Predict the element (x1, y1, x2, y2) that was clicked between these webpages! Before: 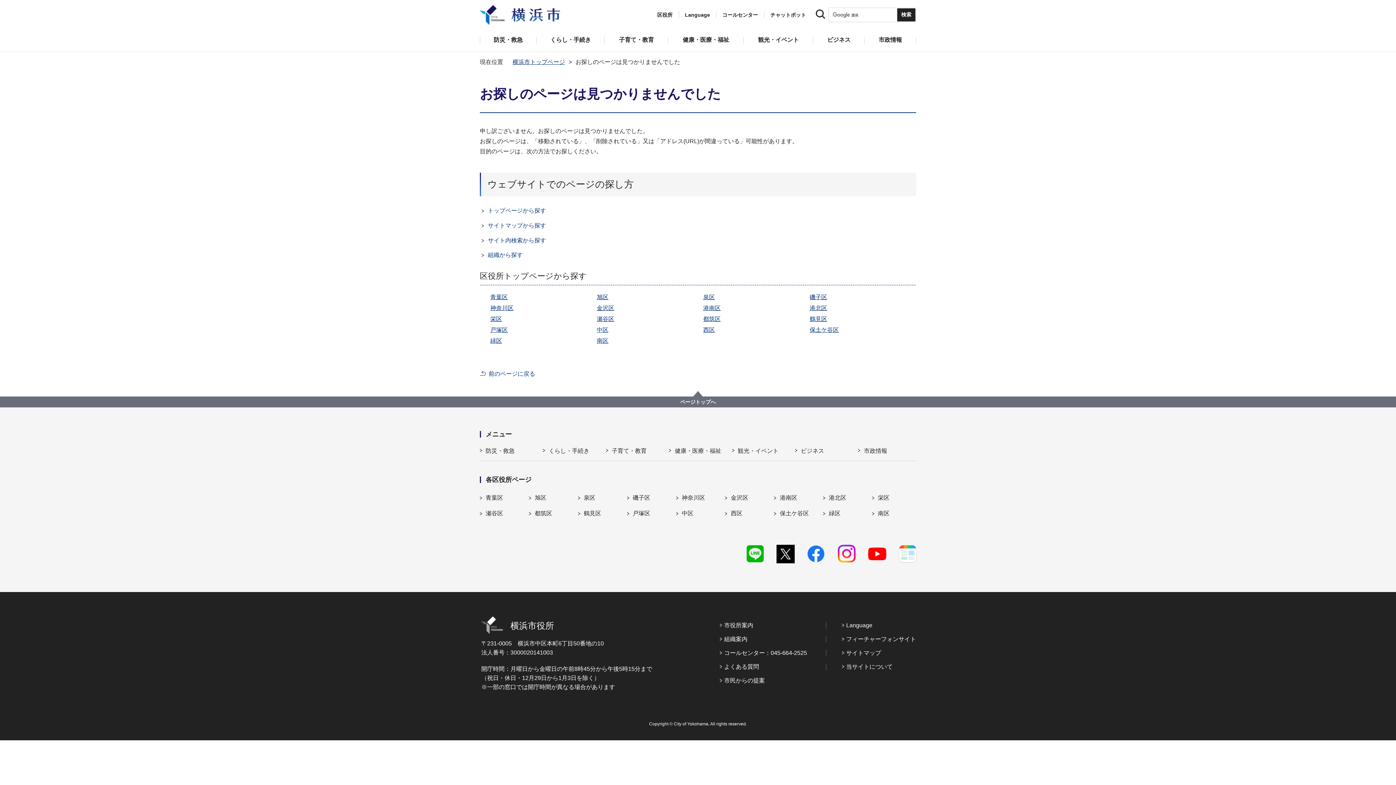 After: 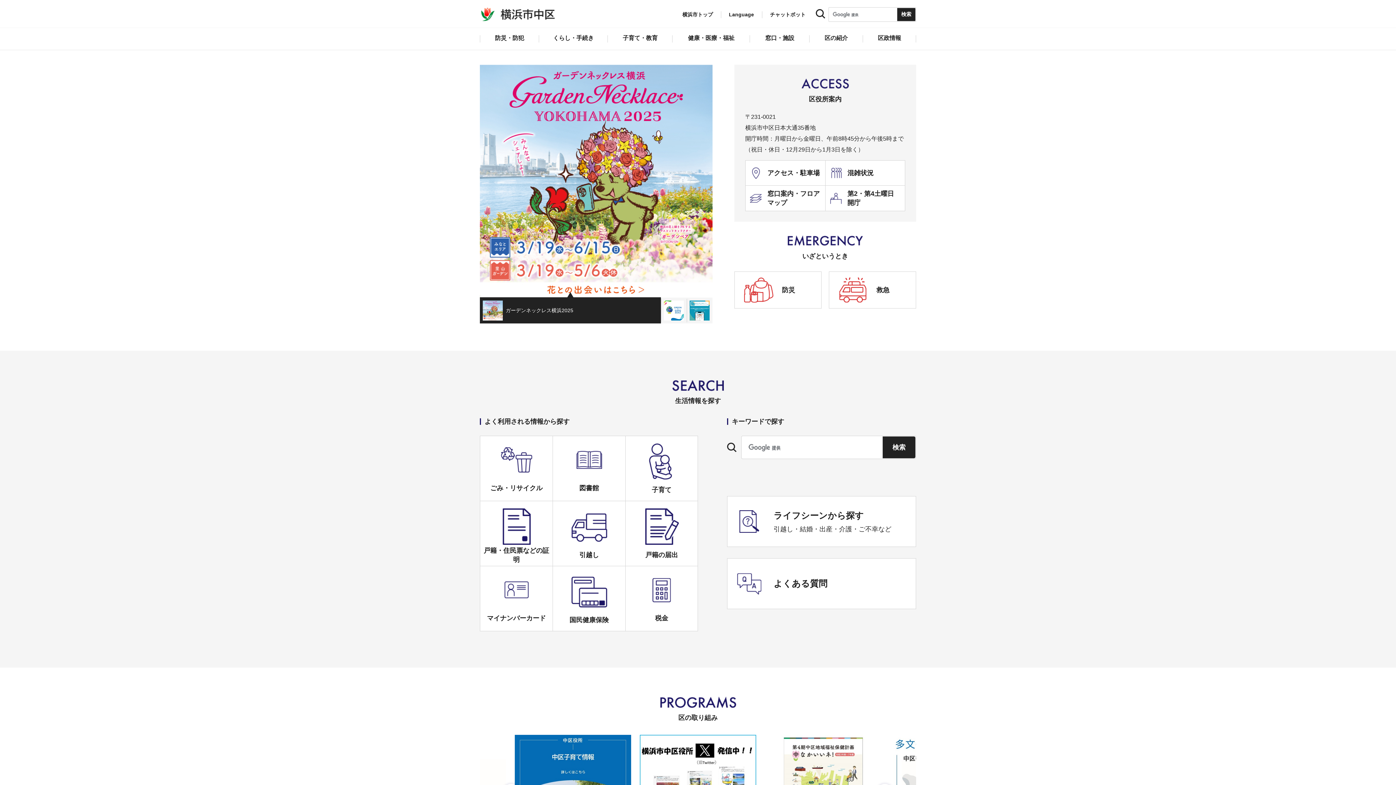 Action: bbox: (676, 510, 693, 517) label: 中区